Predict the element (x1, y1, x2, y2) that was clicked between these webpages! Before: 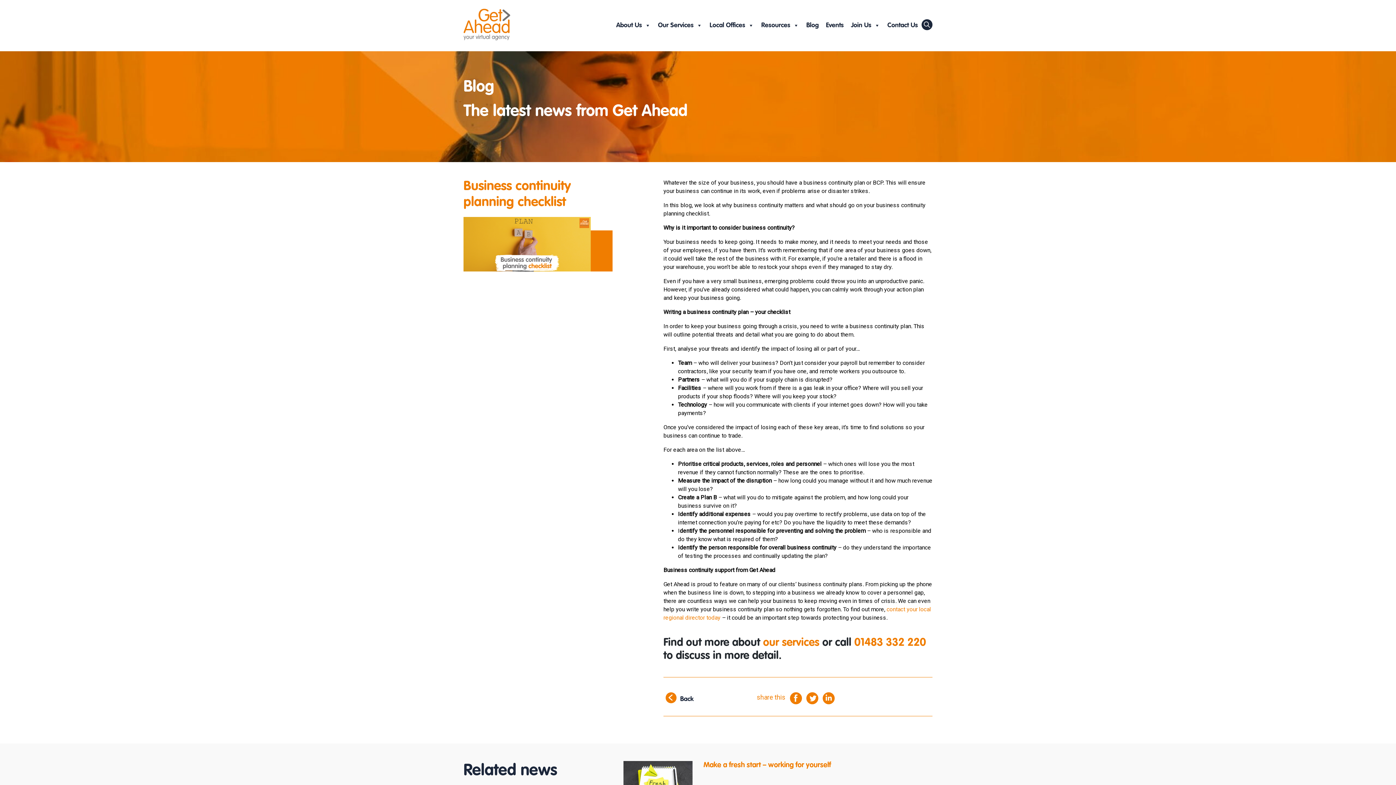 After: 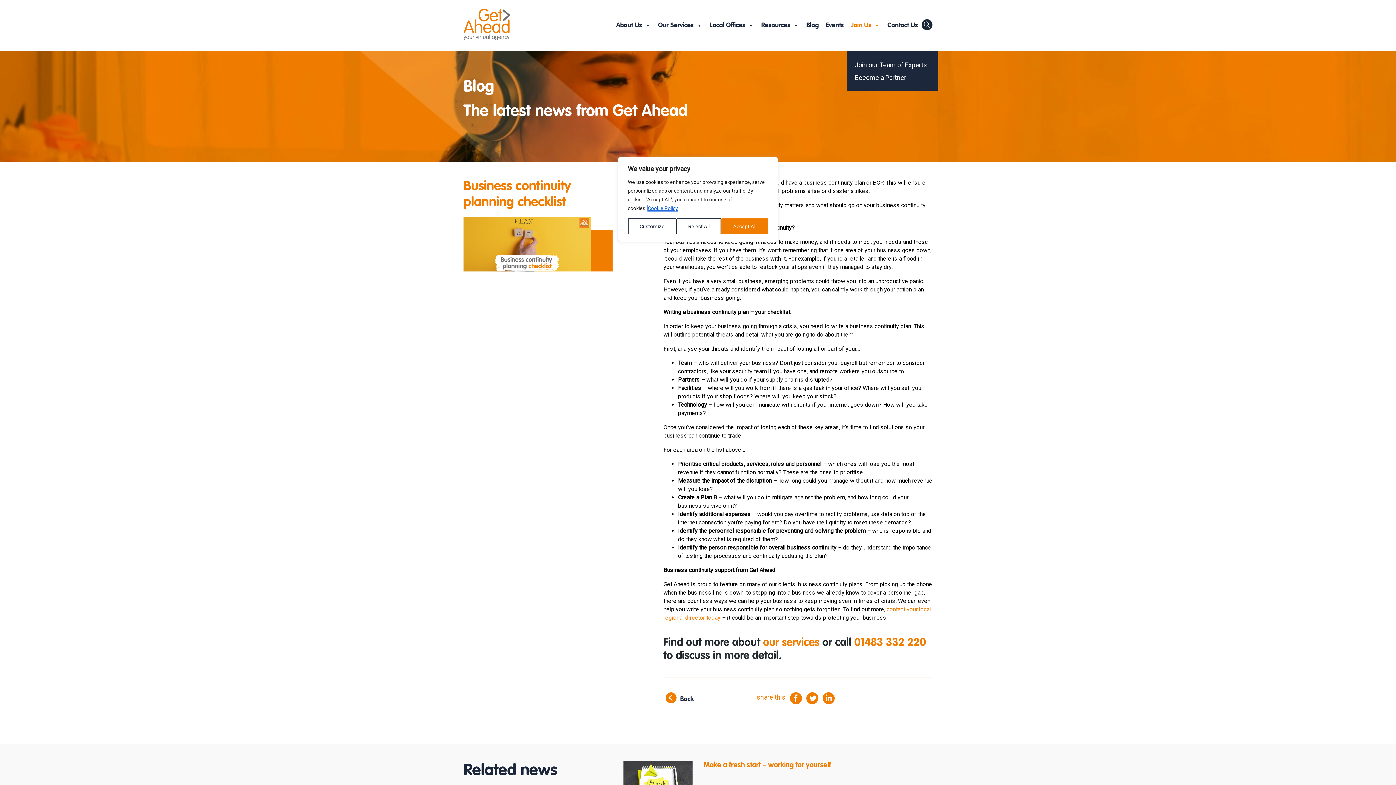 Action: bbox: (847, 0, 884, 51) label: Join Us